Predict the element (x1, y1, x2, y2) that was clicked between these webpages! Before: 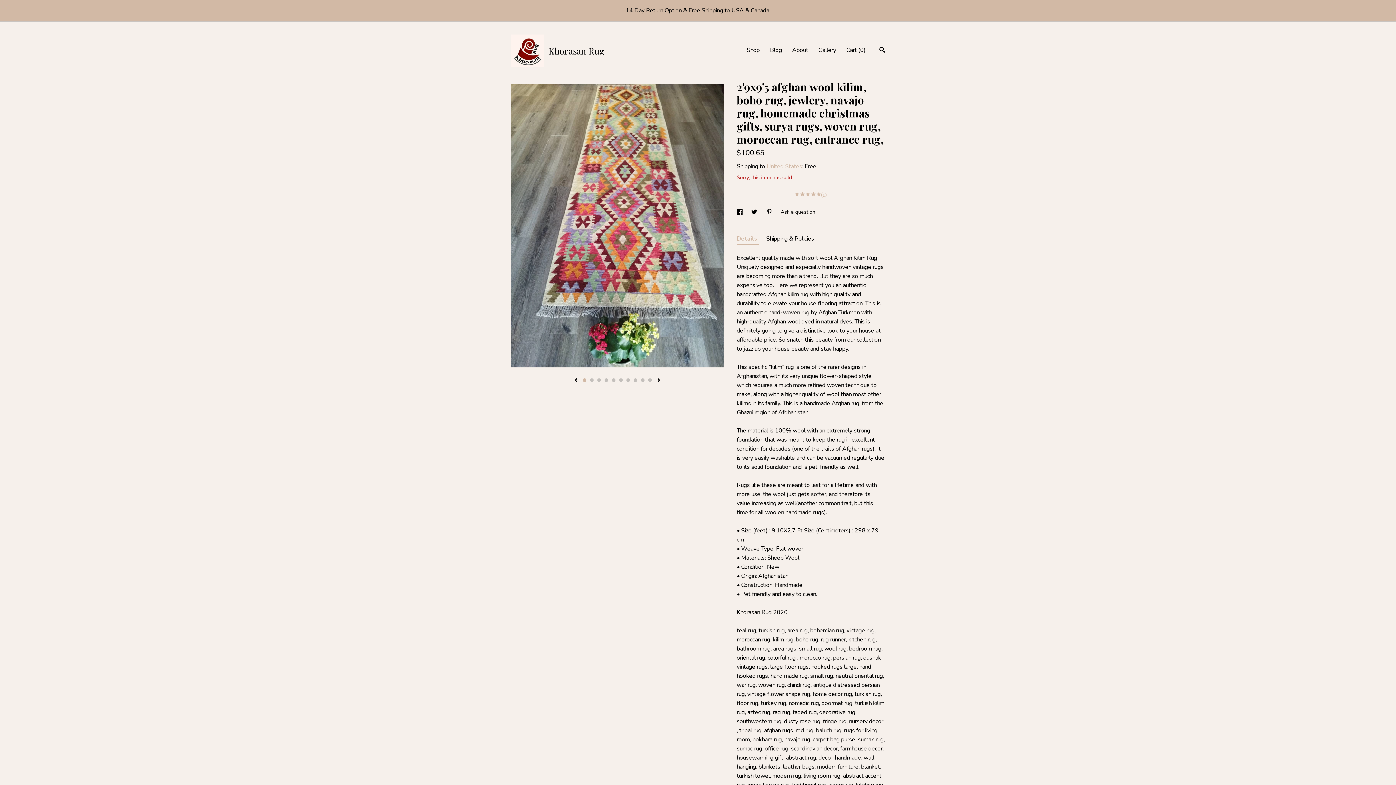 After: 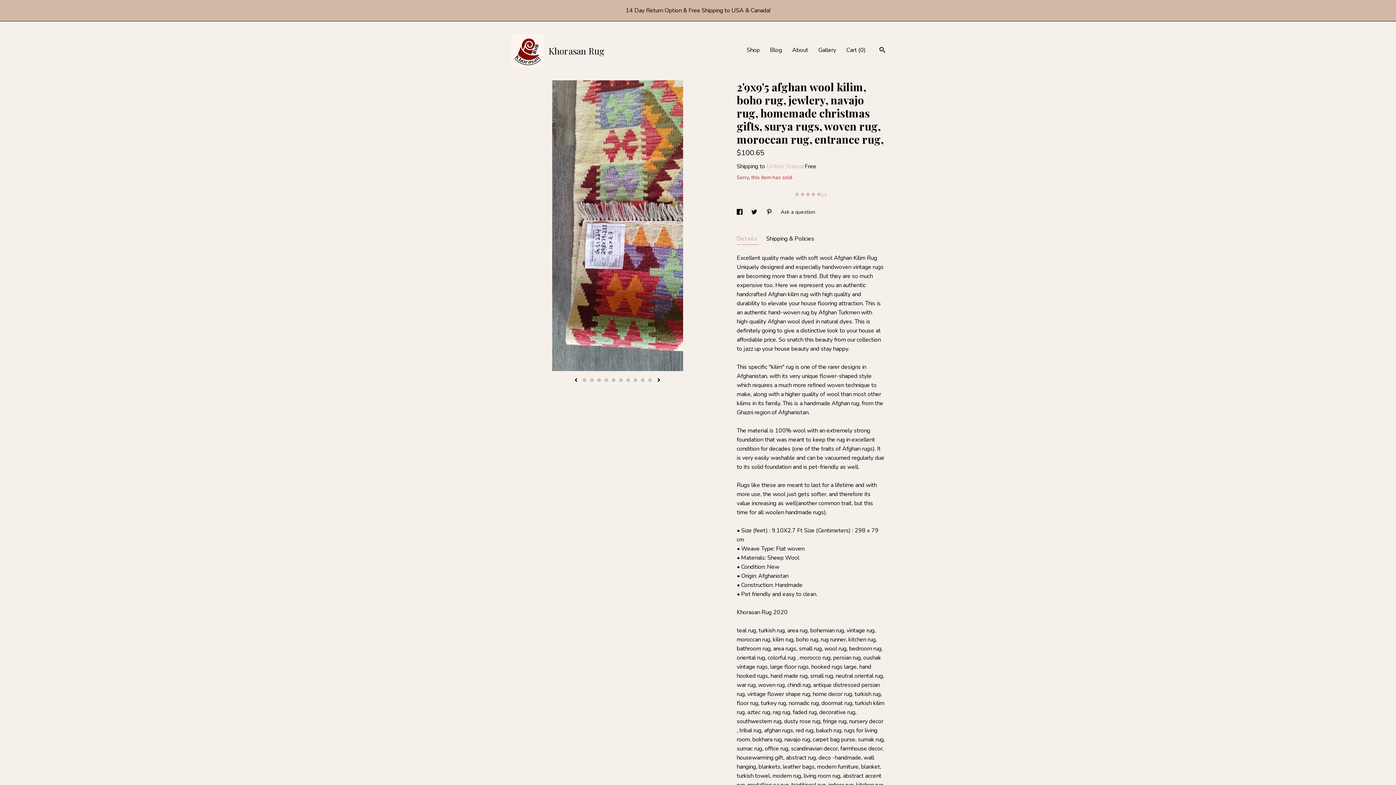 Action: bbox: (597, 378, 601, 382) label: 3